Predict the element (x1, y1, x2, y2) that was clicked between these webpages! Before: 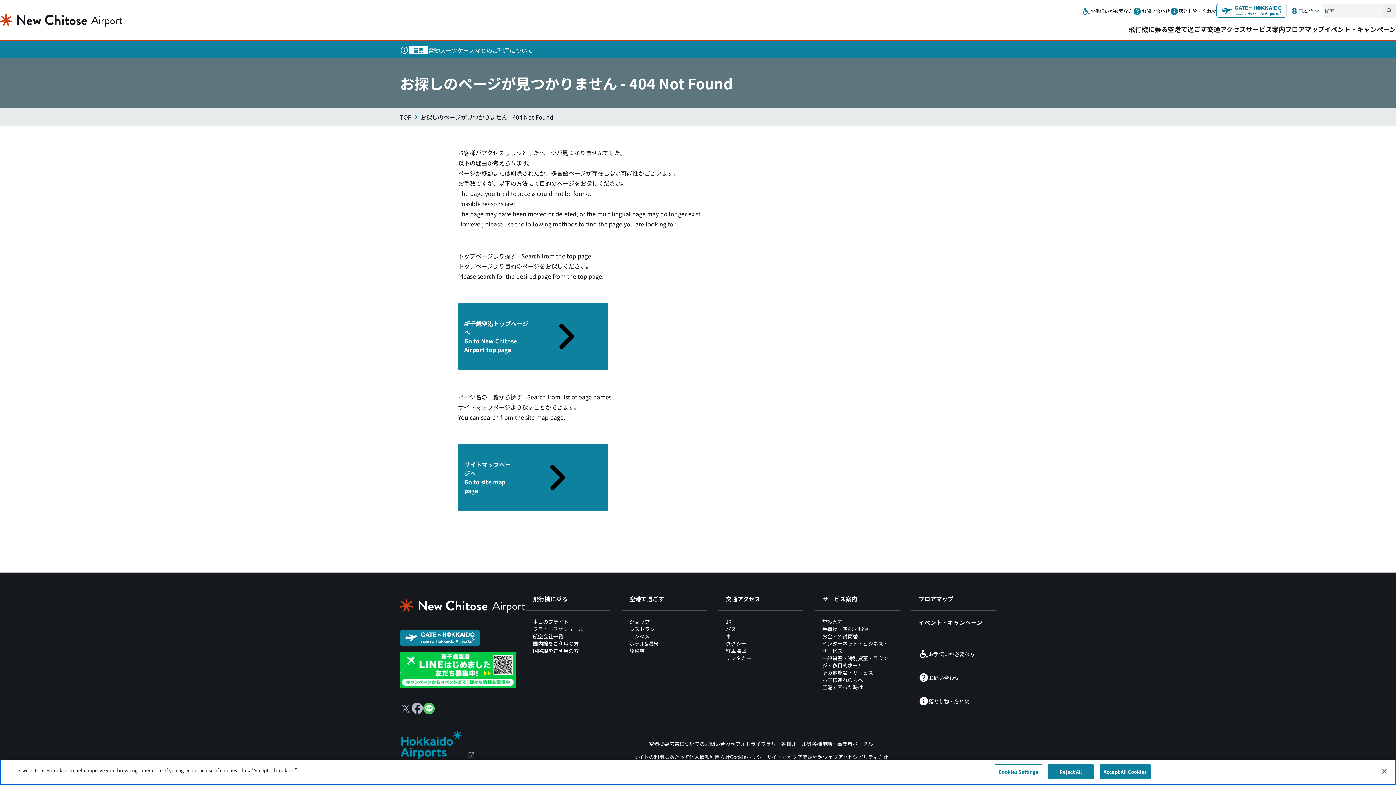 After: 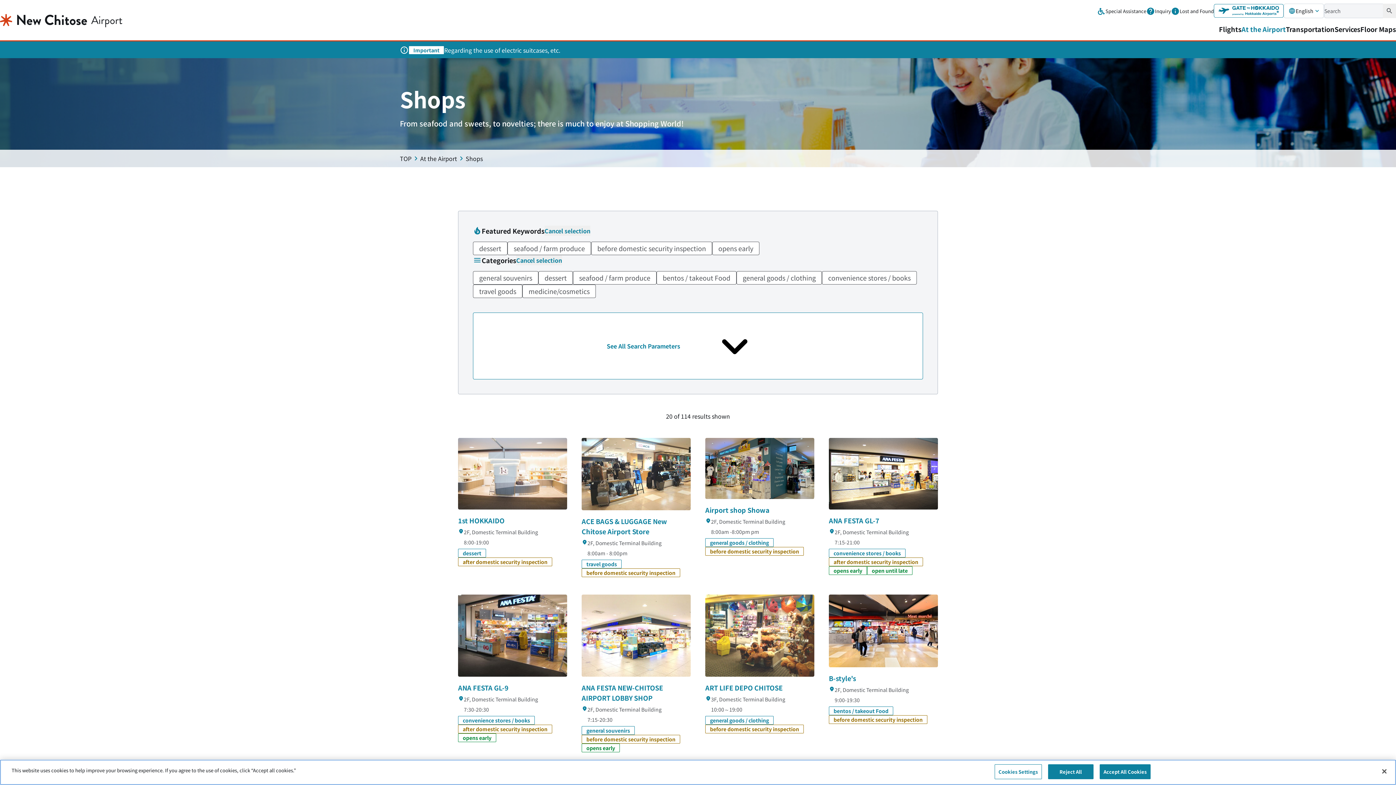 Action: label: ショップ bbox: (629, 618, 649, 625)